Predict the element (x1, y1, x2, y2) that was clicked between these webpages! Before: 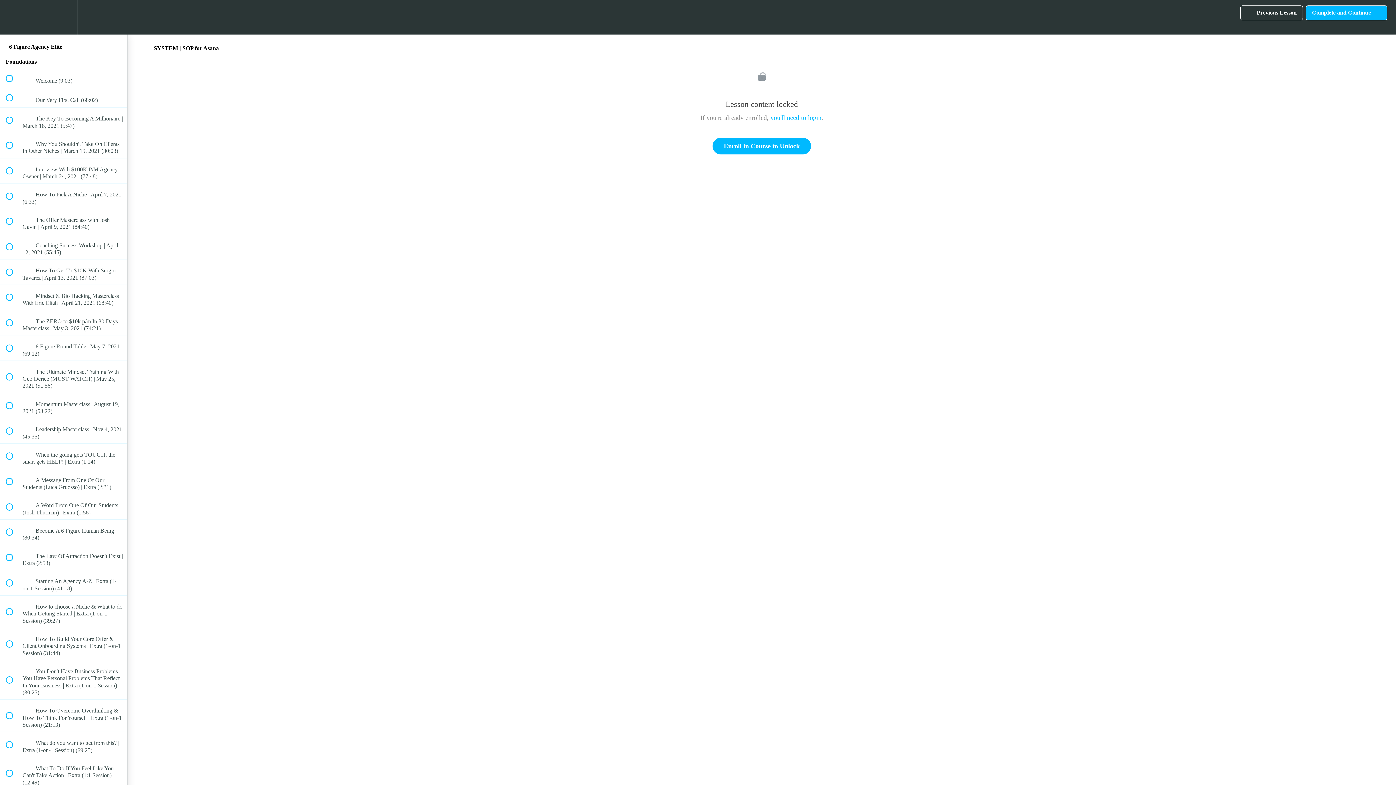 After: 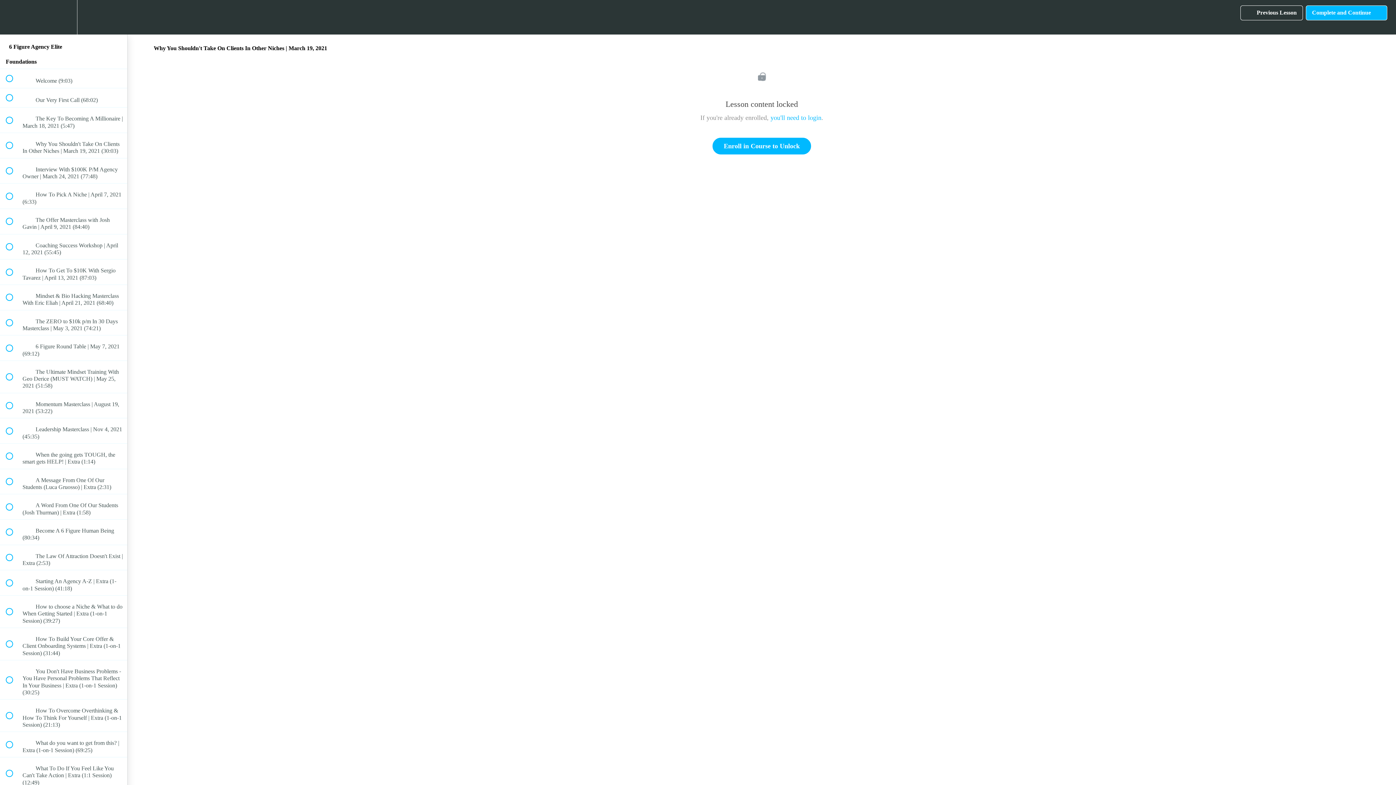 Action: bbox: (0, 133, 127, 158) label:  
 Why You Shouldn't Take On Clients In Other Niches | March 19, 2021 (30:03)